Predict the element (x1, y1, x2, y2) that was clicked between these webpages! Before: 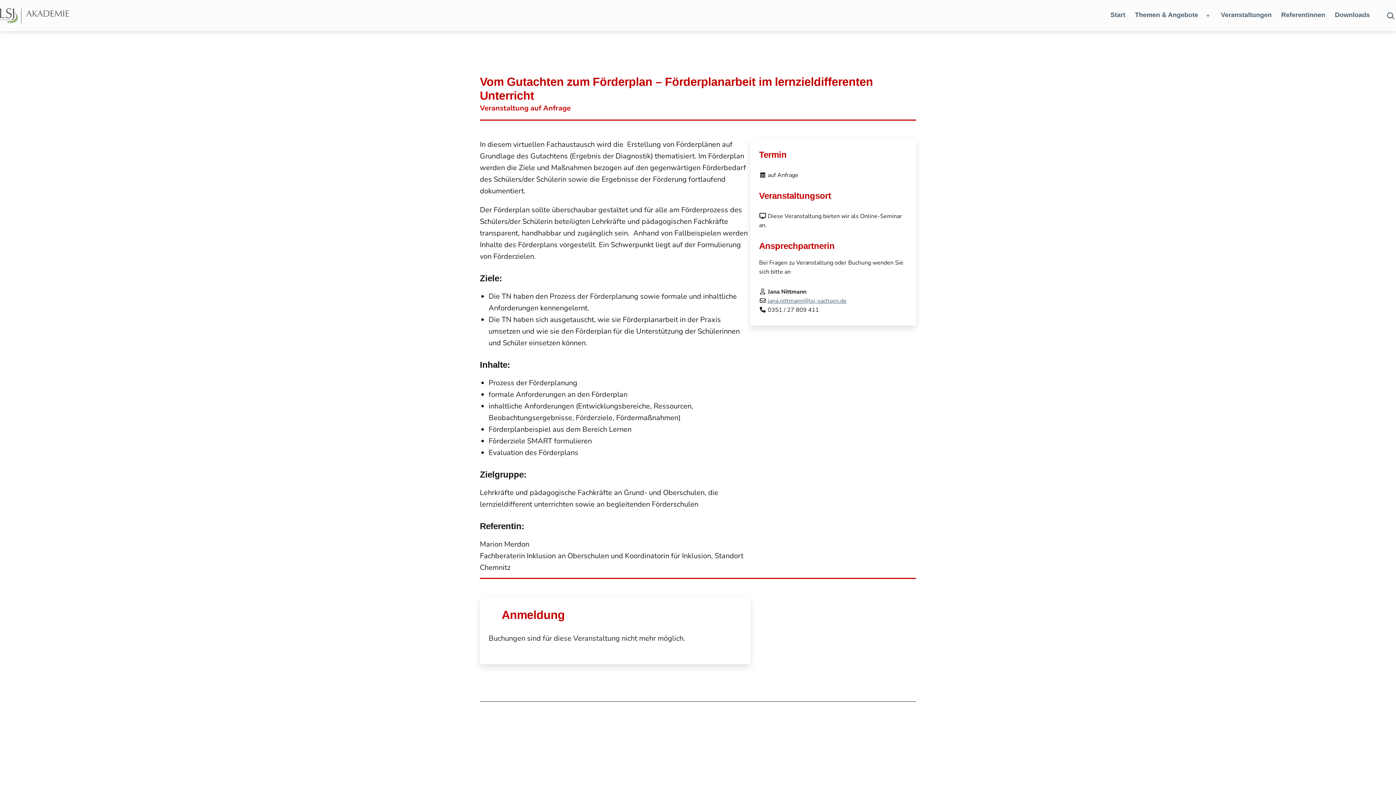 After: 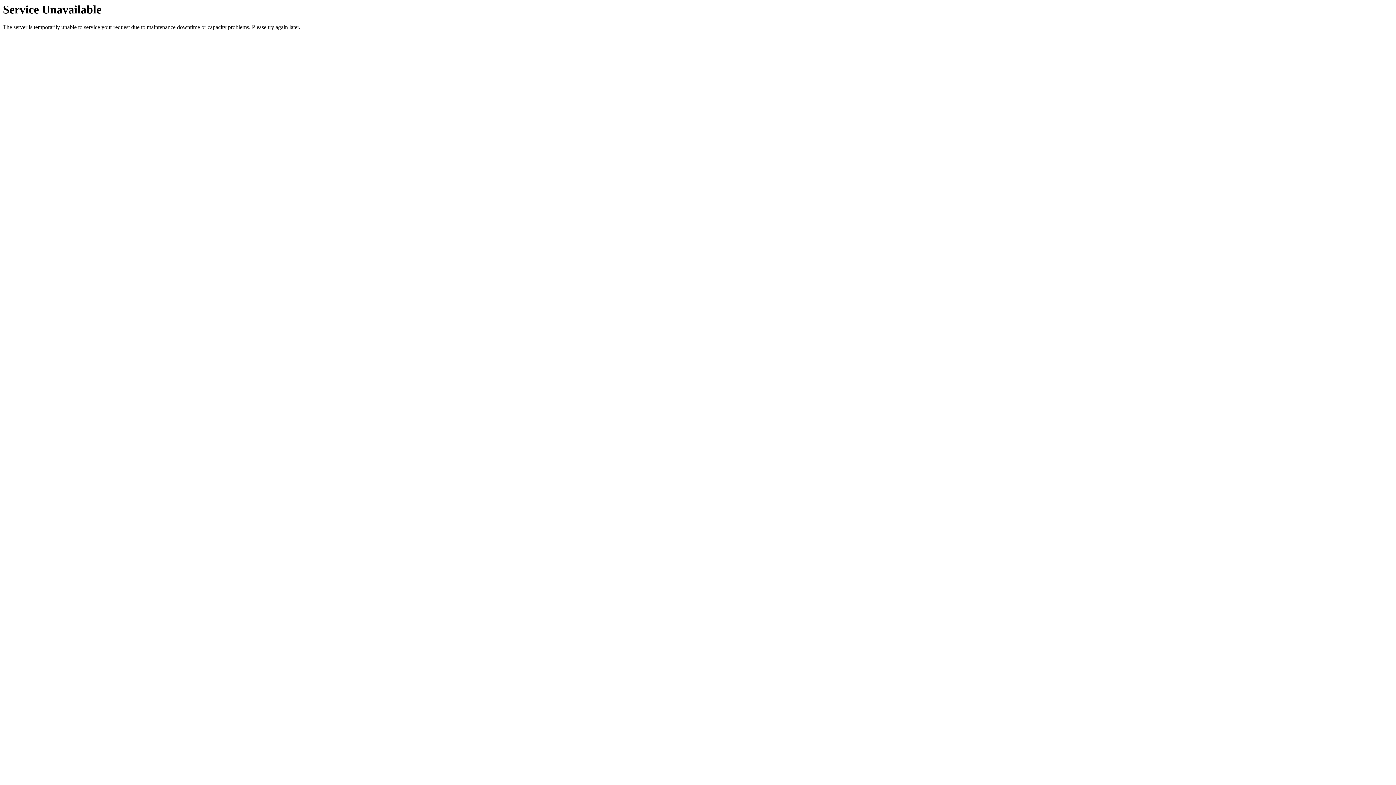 Action: bbox: (0, 8, 69, 23)